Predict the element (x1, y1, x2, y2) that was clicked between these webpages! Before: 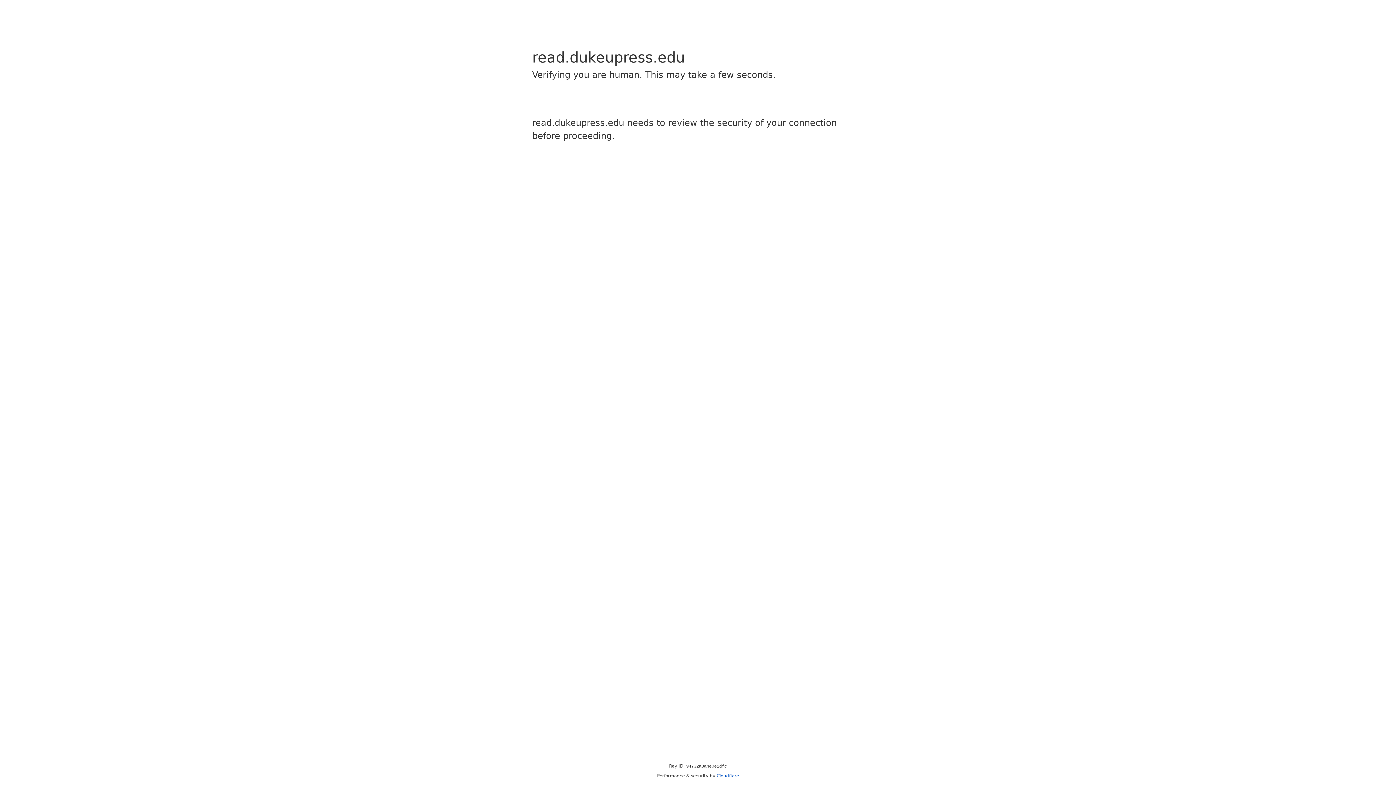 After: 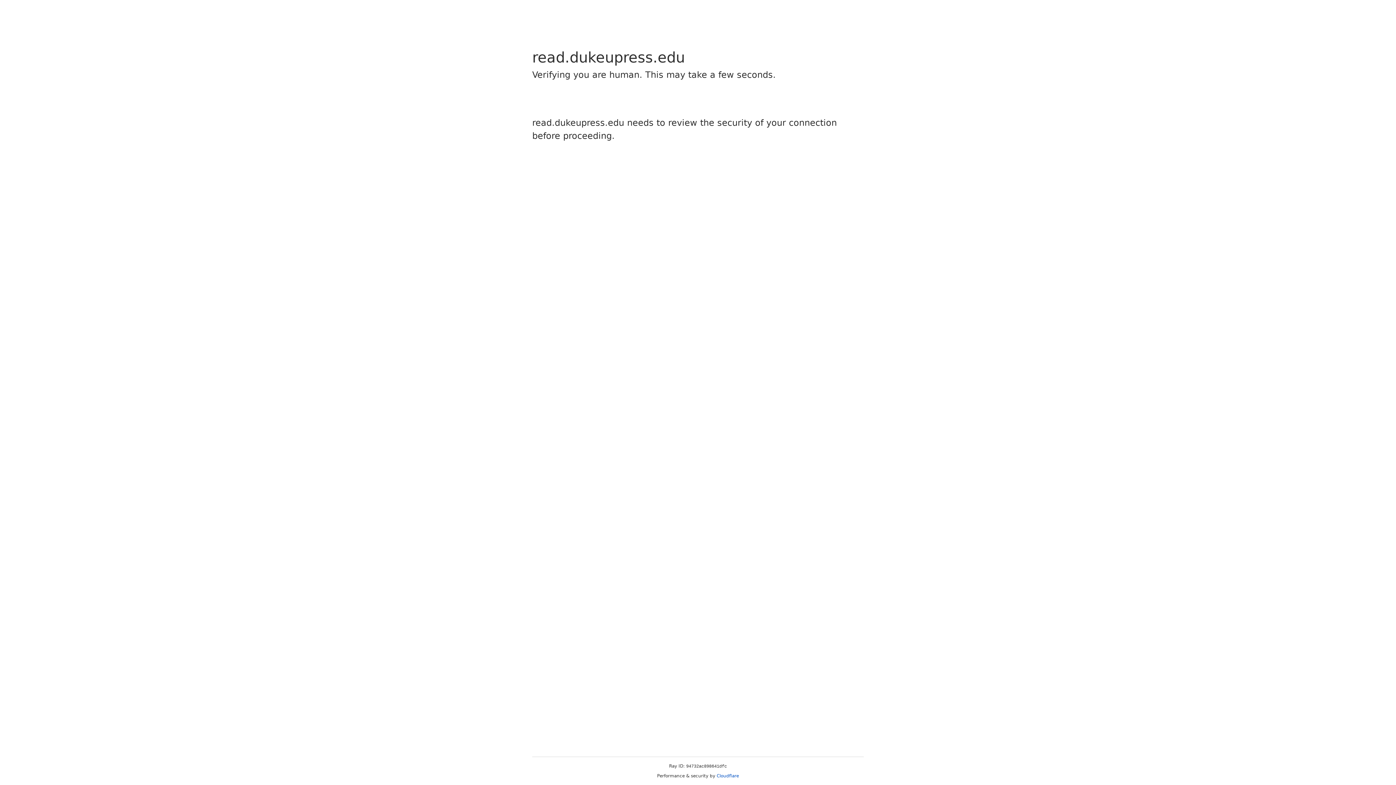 Action: bbox: (716, 773, 739, 778) label: Cloudflare